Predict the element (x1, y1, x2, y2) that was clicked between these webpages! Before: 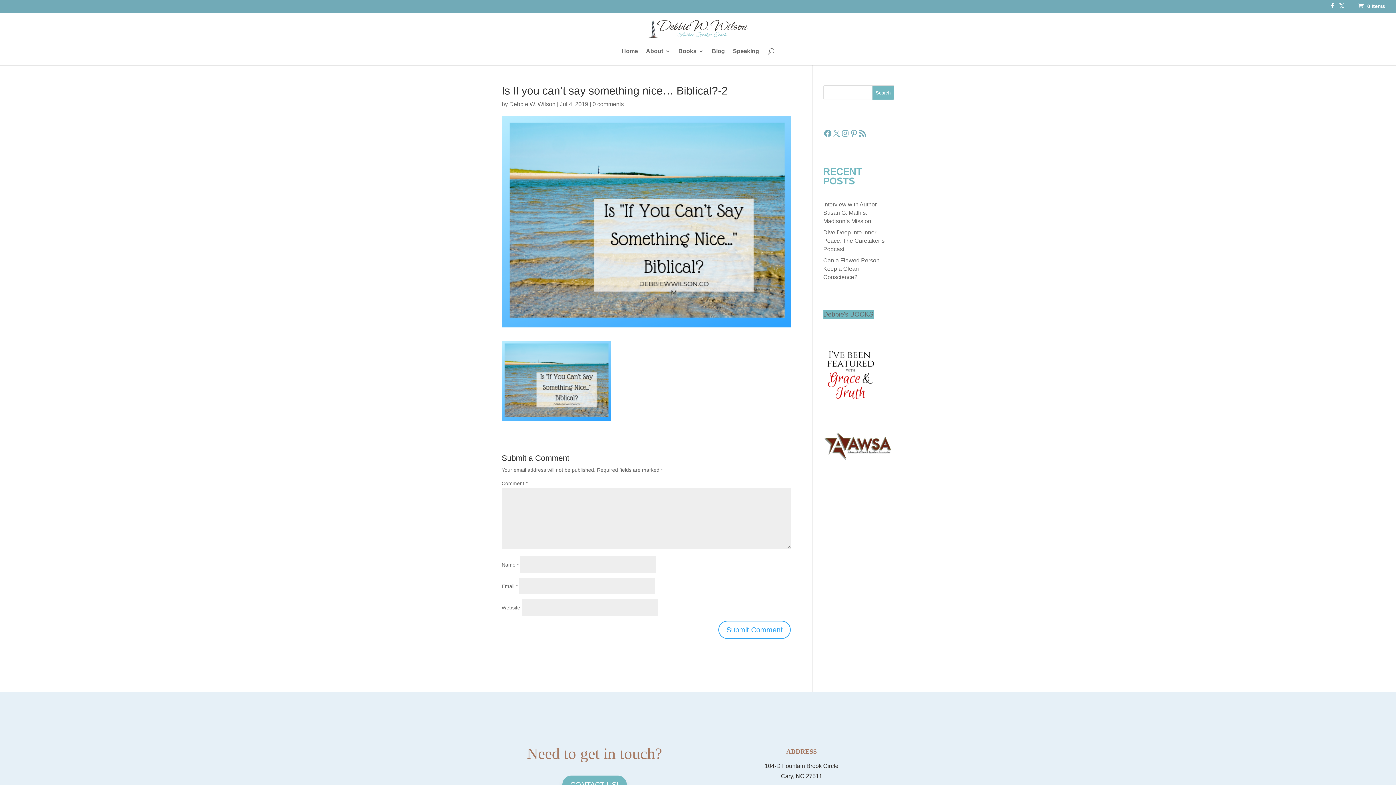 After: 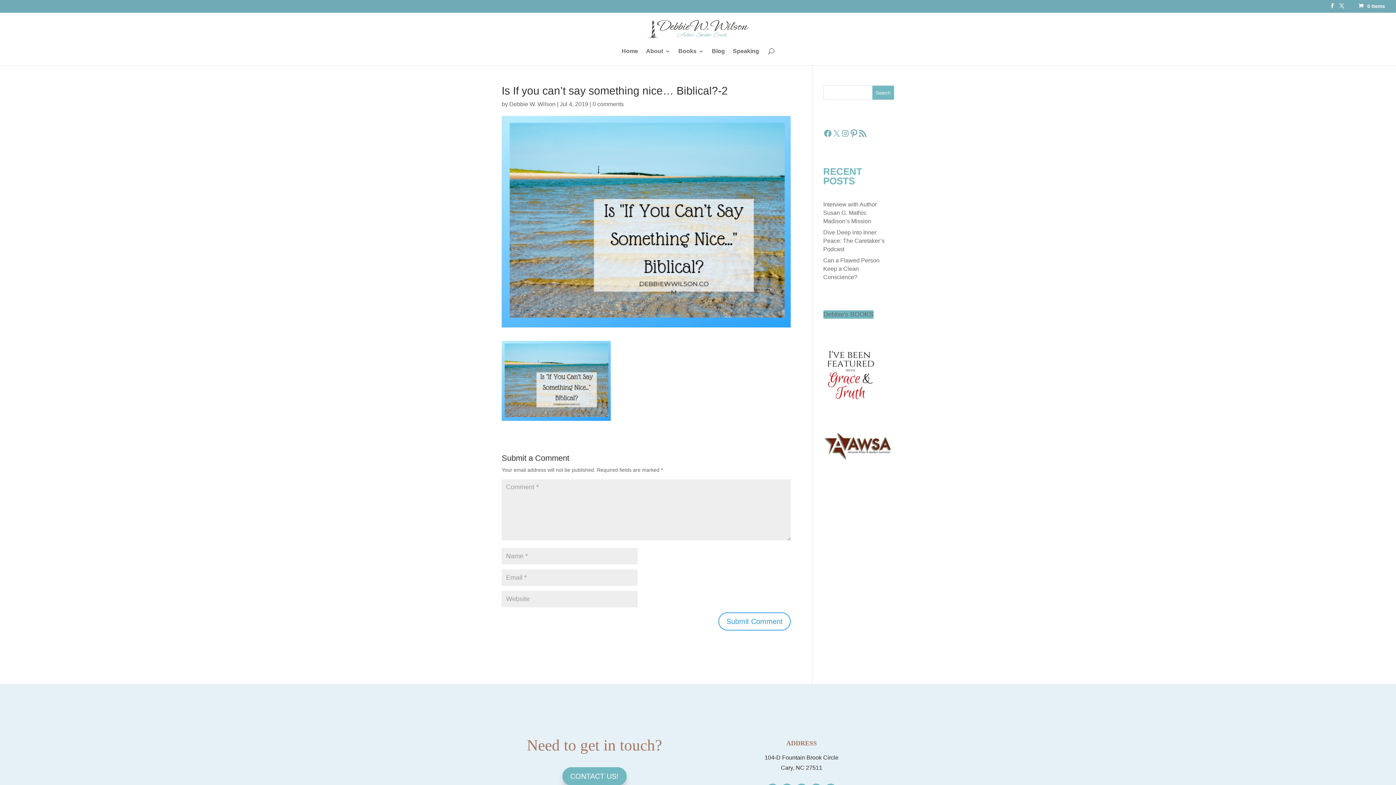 Action: label: Follow on Pinterest bbox: (849, 129, 858, 137)